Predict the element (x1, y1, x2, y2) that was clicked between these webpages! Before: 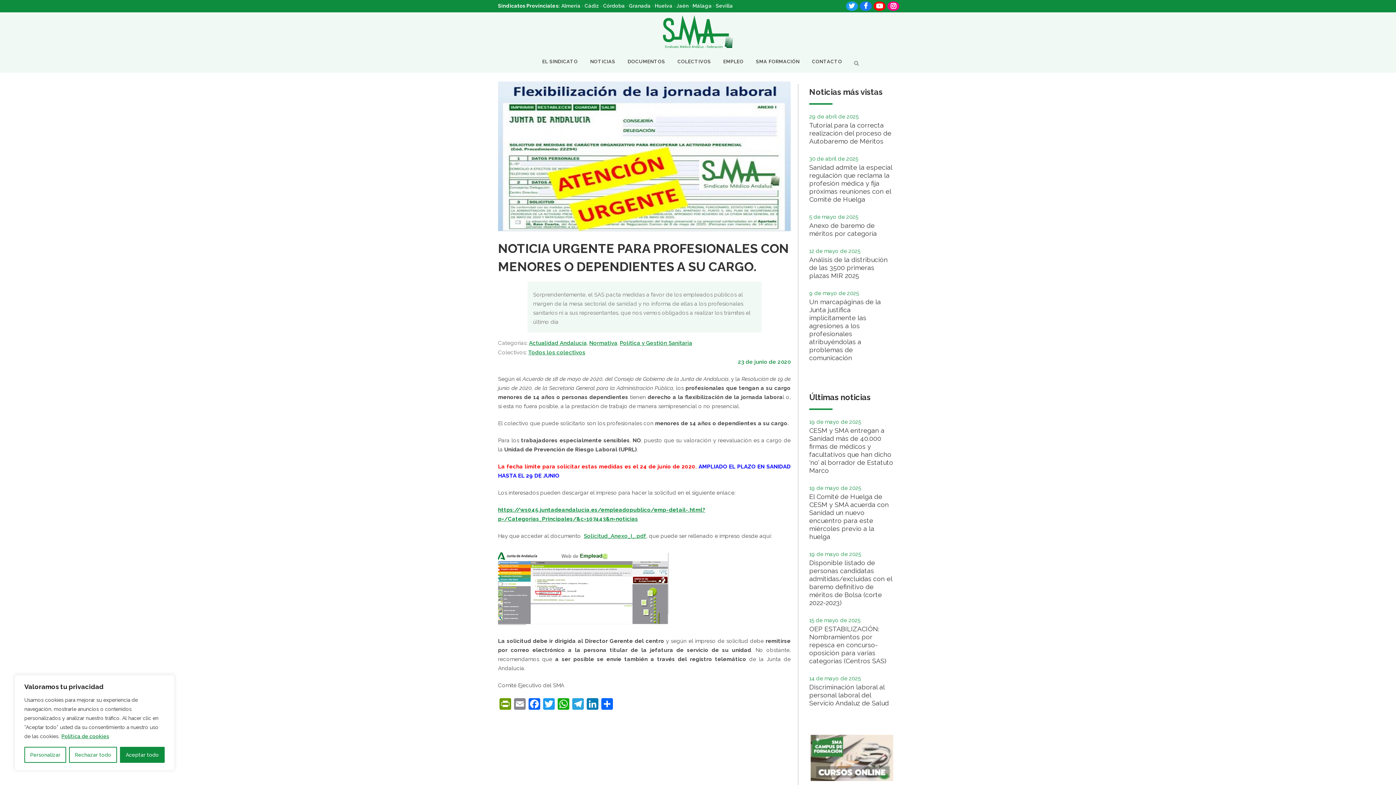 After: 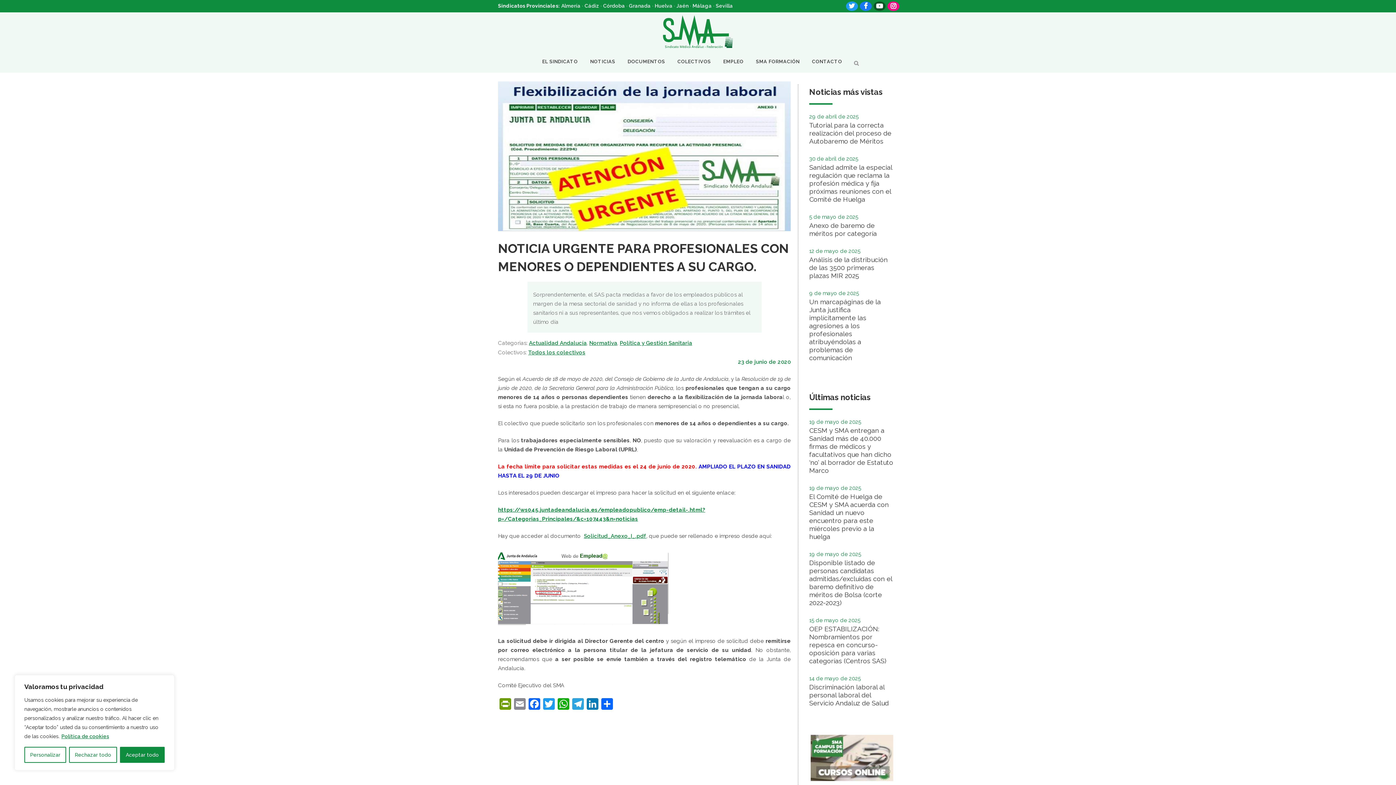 Action: bbox: (872, 0, 884, 12)